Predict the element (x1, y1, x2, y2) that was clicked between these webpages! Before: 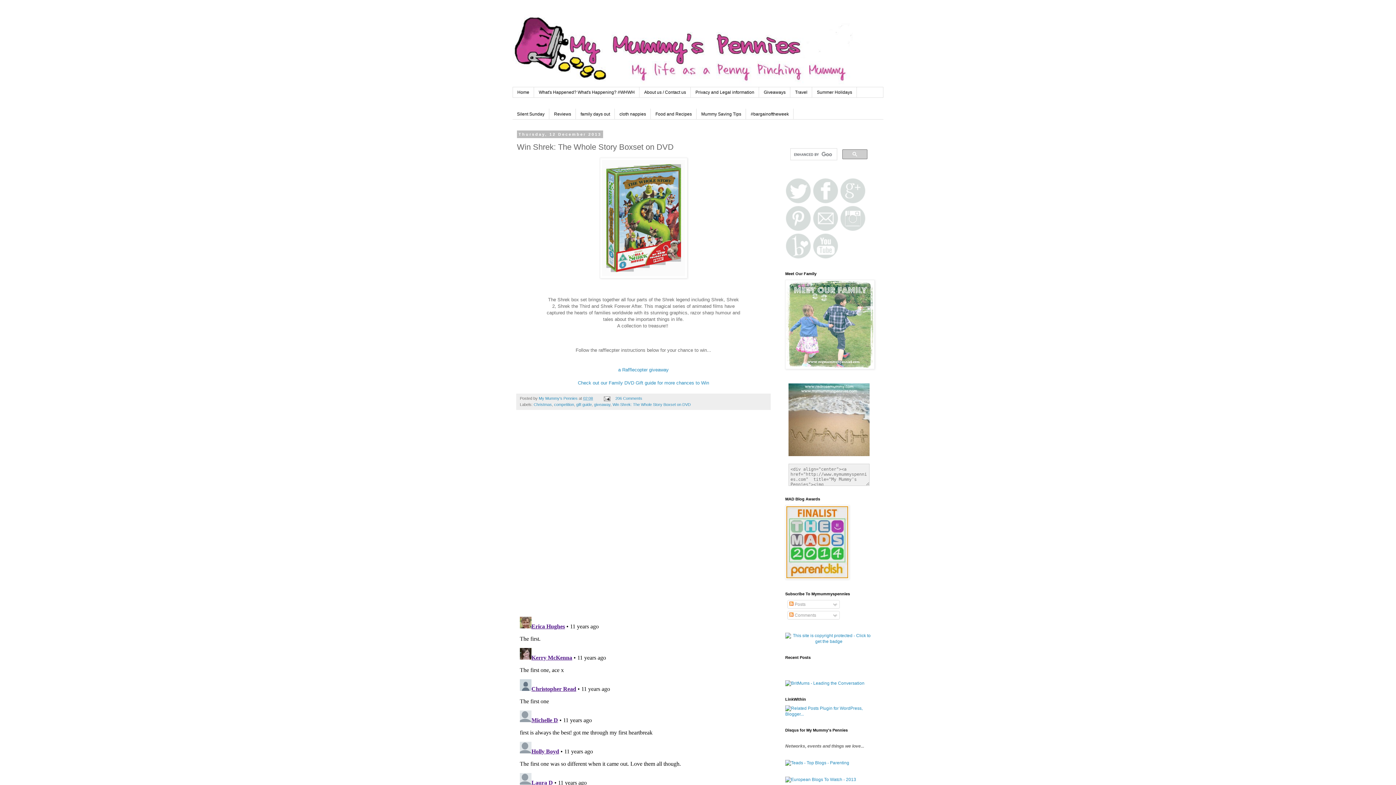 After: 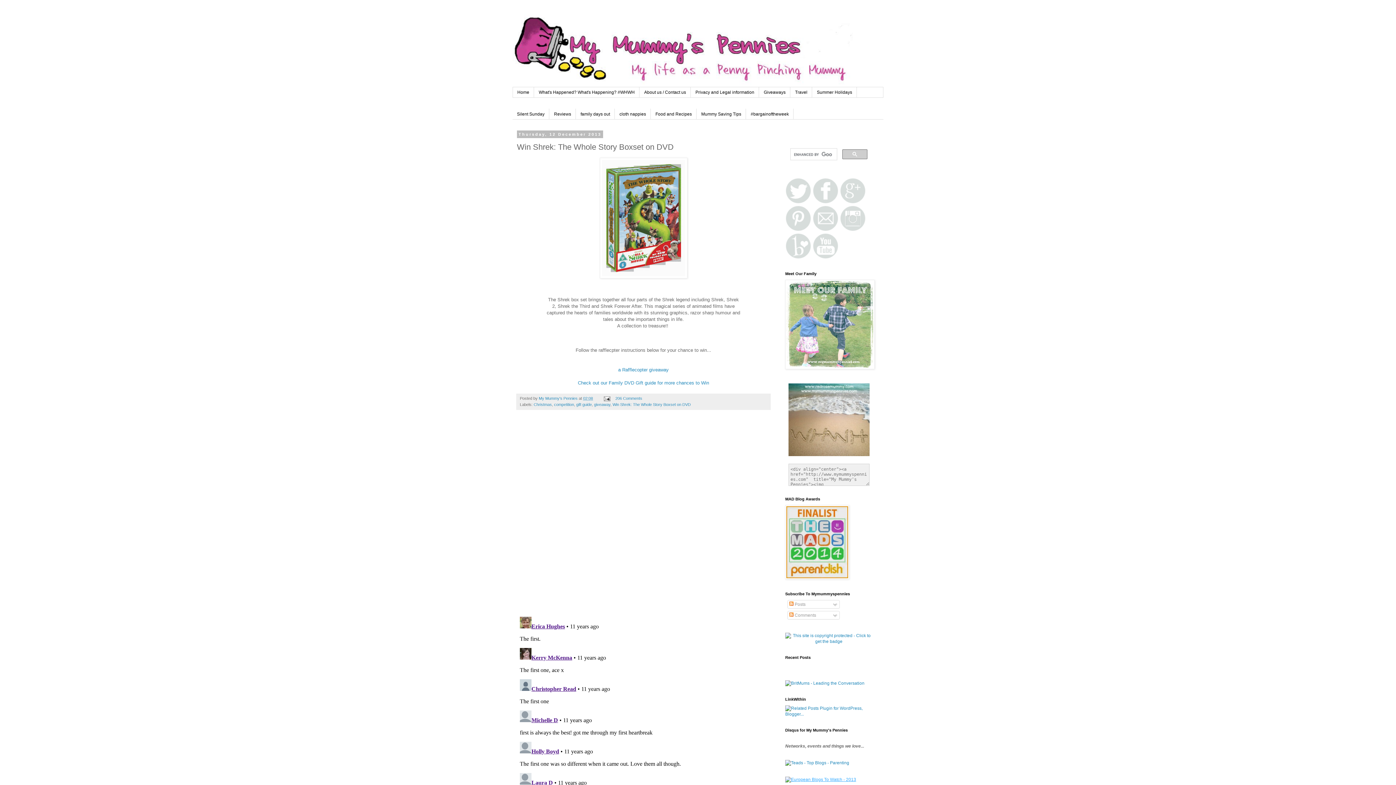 Action: bbox: (785, 777, 856, 782)